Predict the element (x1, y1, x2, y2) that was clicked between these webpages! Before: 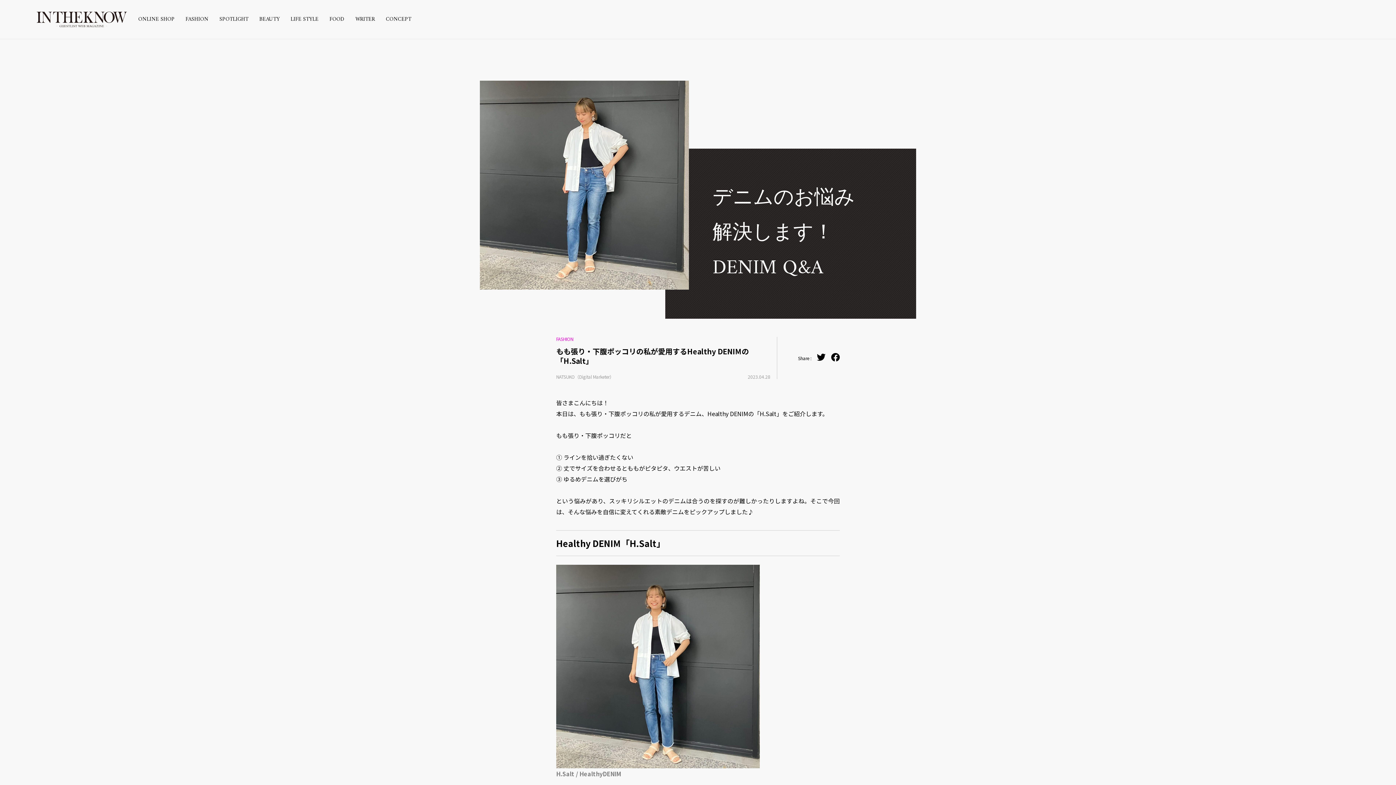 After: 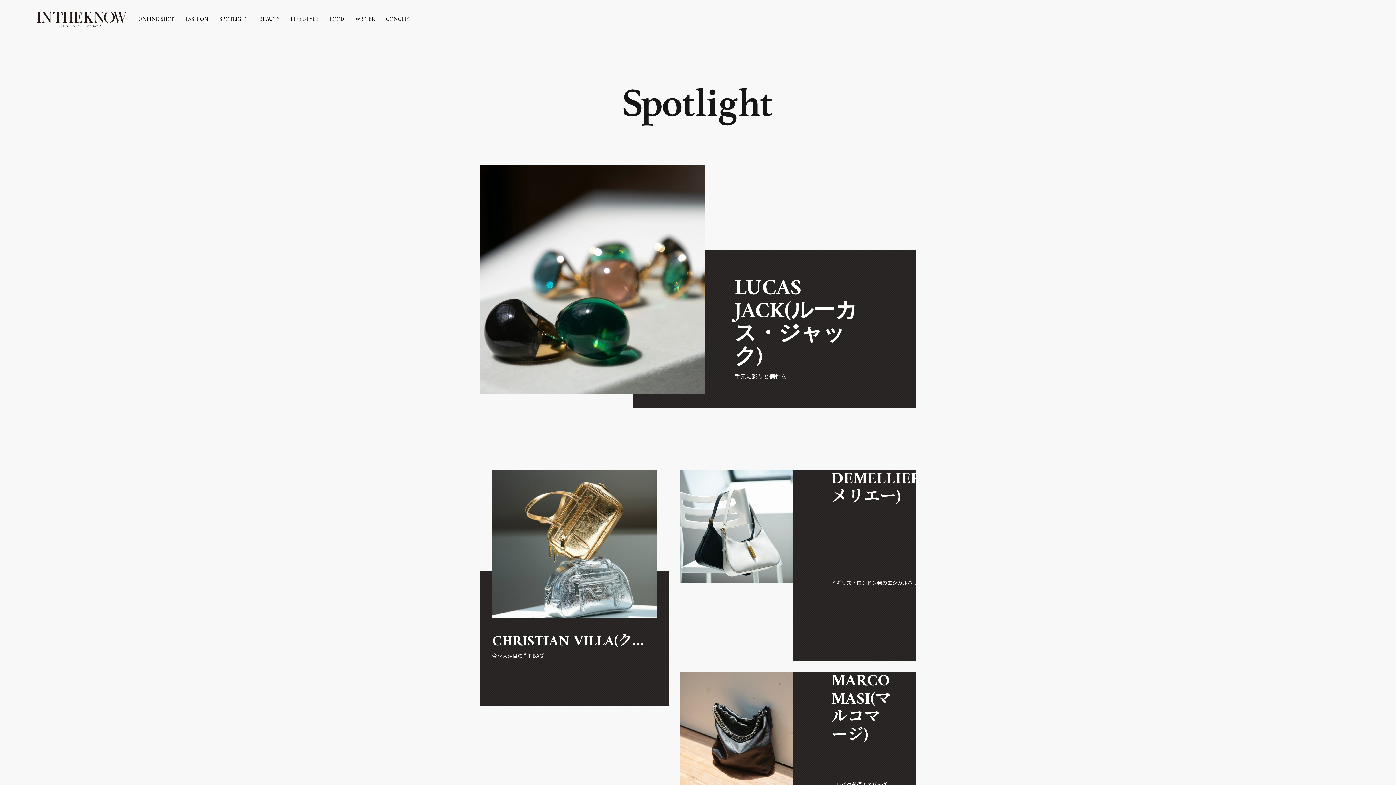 Action: bbox: (219, 14, 248, 24) label: SPOTLIGHT